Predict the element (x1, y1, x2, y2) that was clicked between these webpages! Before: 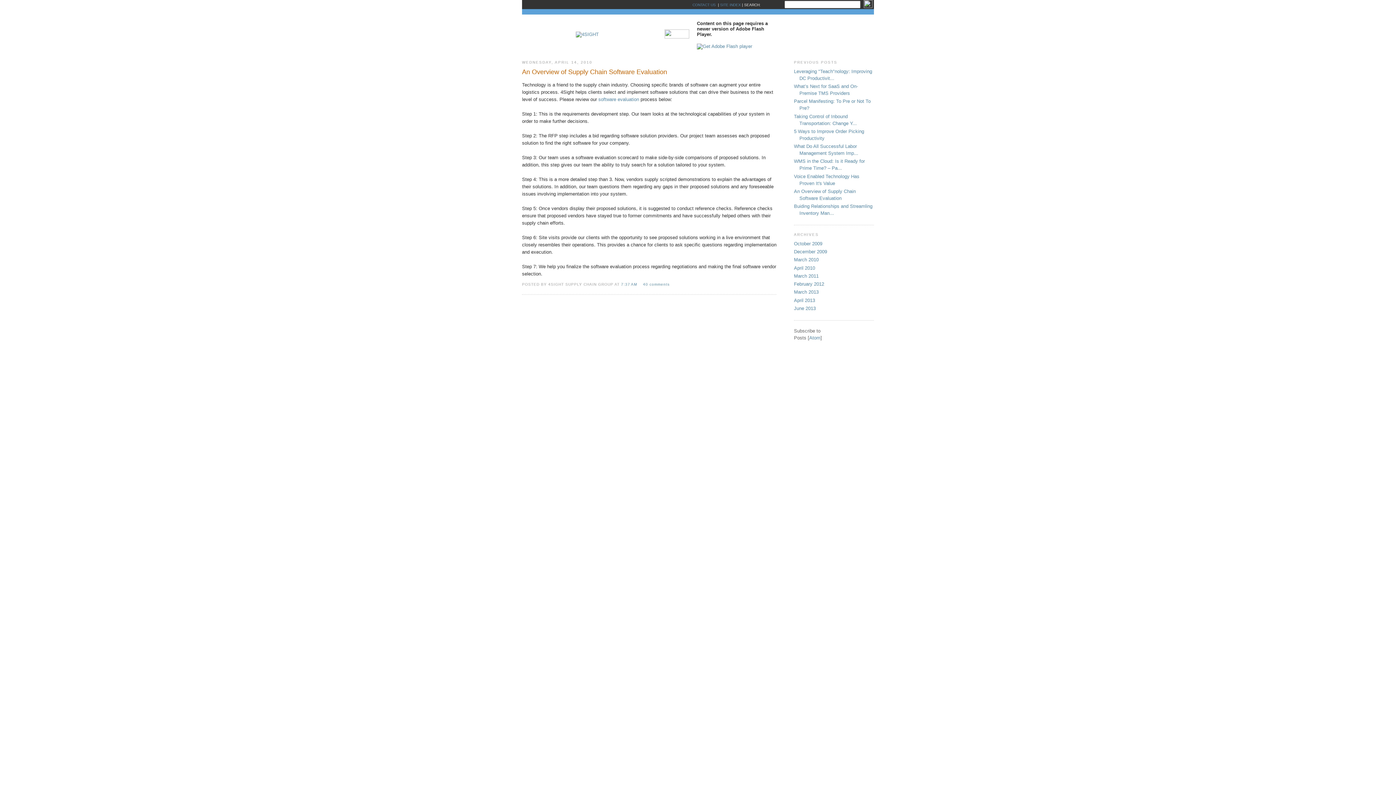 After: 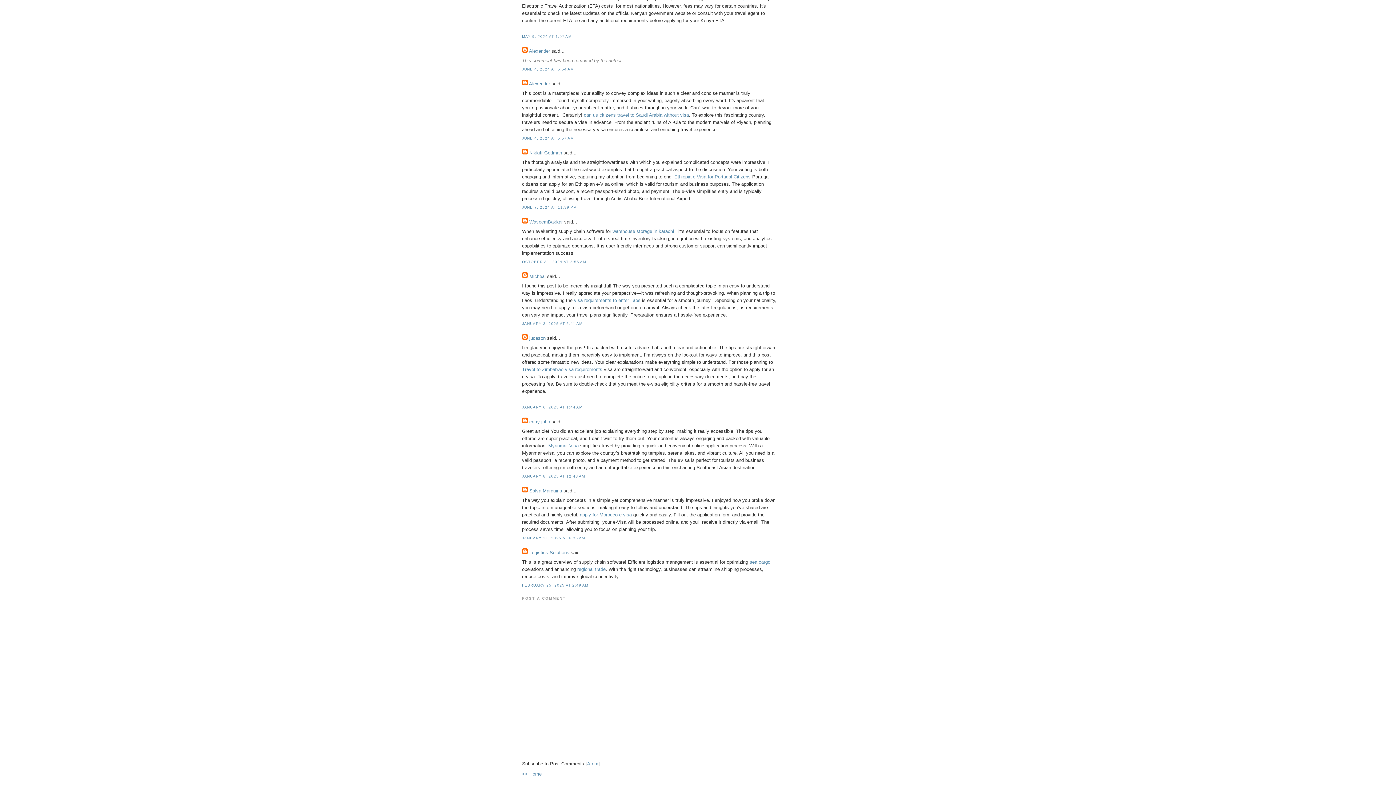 Action: bbox: (643, 282, 669, 286) label: 40 comments